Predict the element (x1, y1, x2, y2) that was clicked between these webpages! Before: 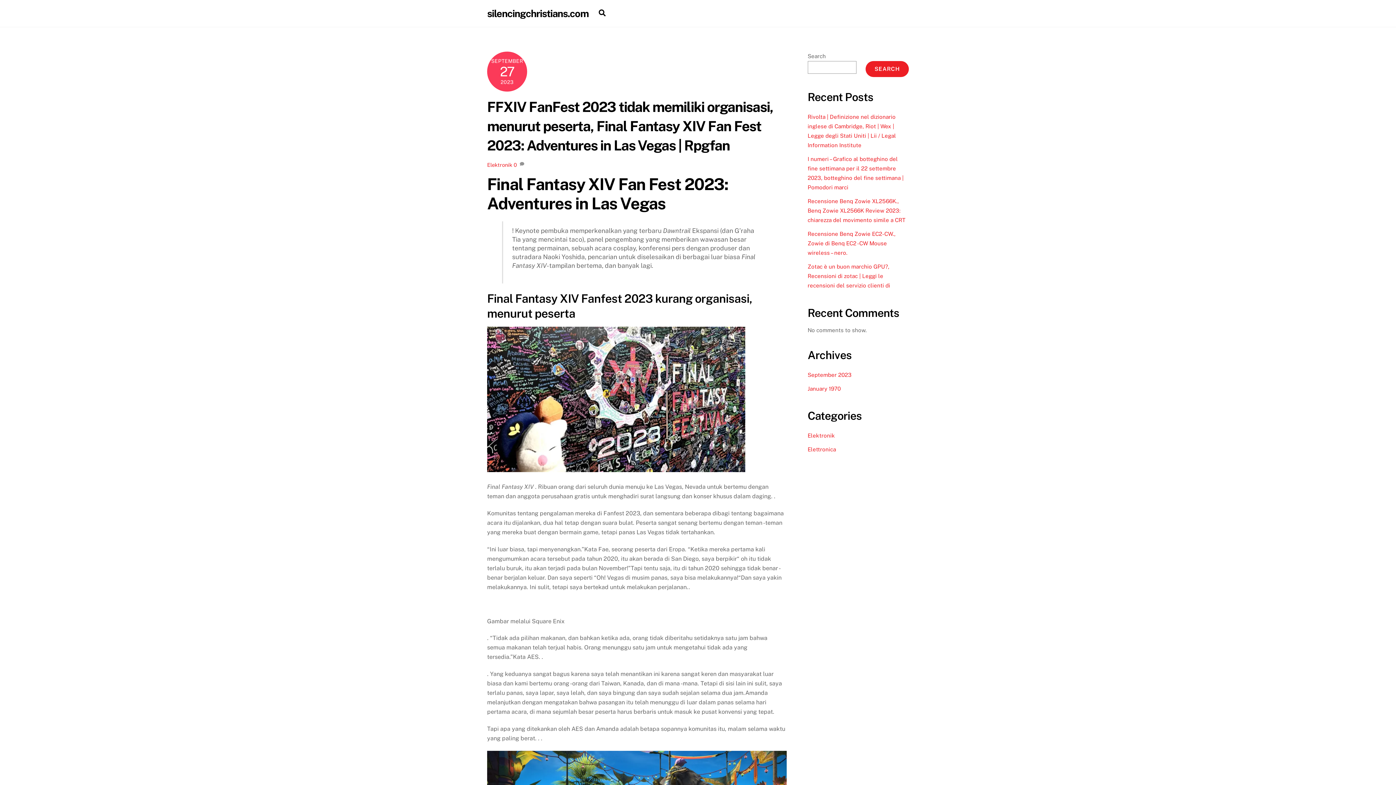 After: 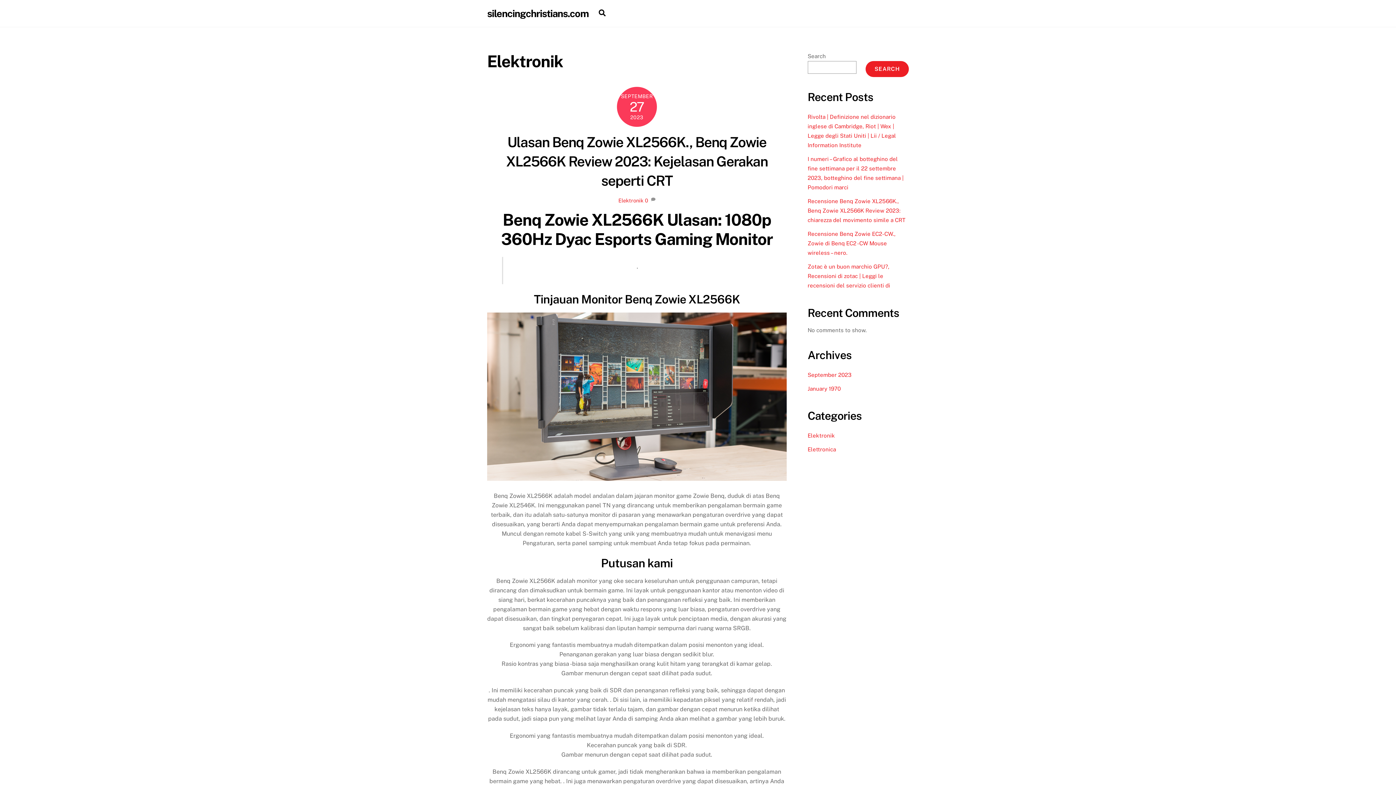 Action: bbox: (807, 432, 835, 438) label: Elektronik